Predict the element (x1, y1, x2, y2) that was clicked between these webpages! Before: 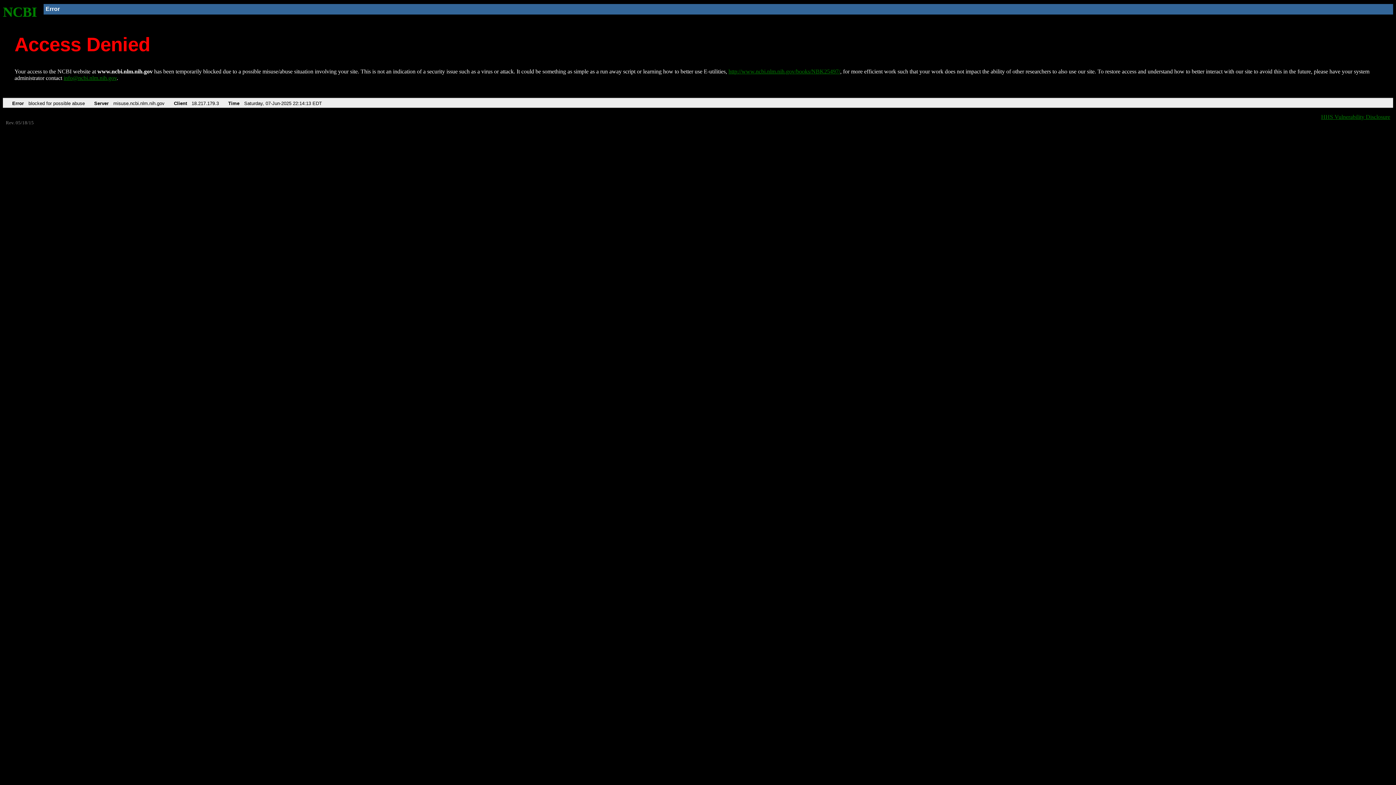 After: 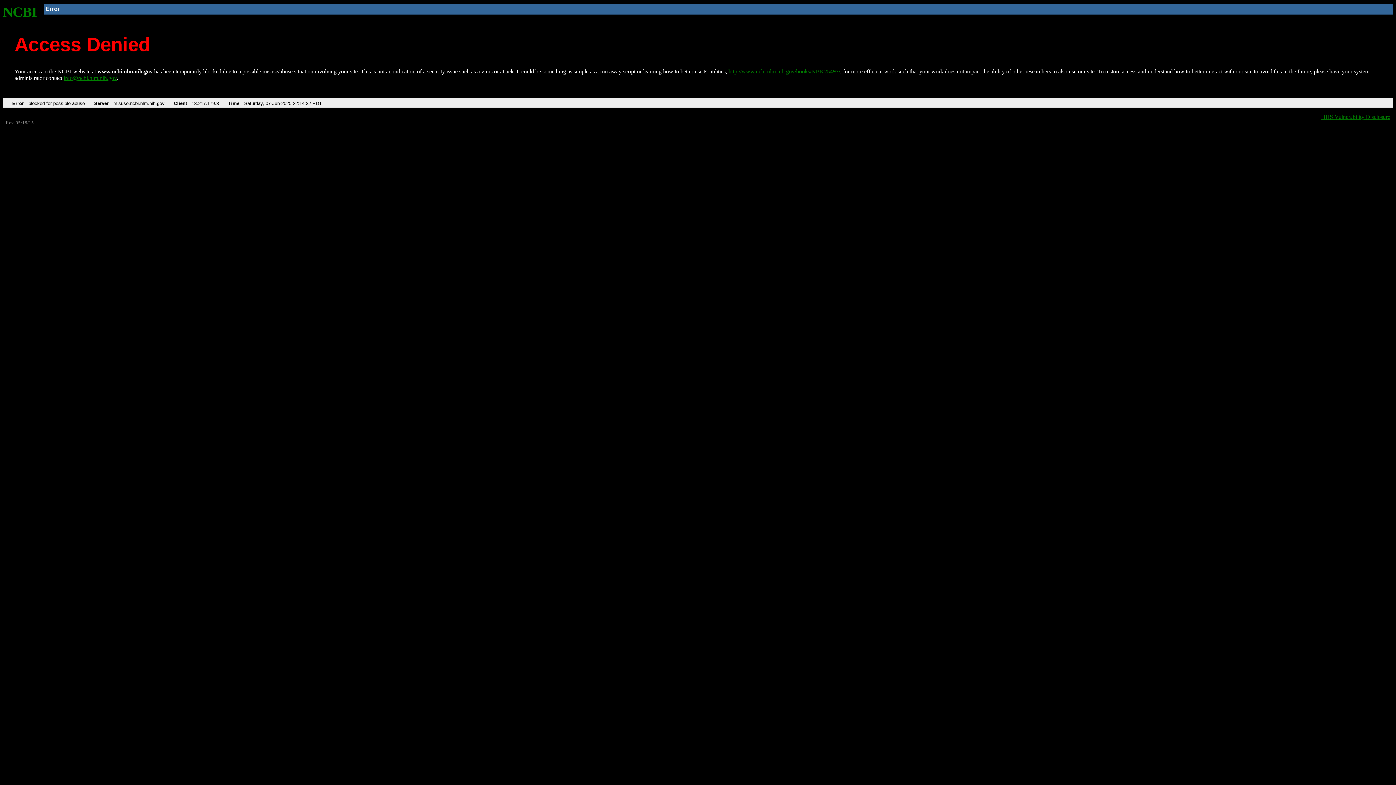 Action: label: NCBI bbox: (2, 4, 37, 19)